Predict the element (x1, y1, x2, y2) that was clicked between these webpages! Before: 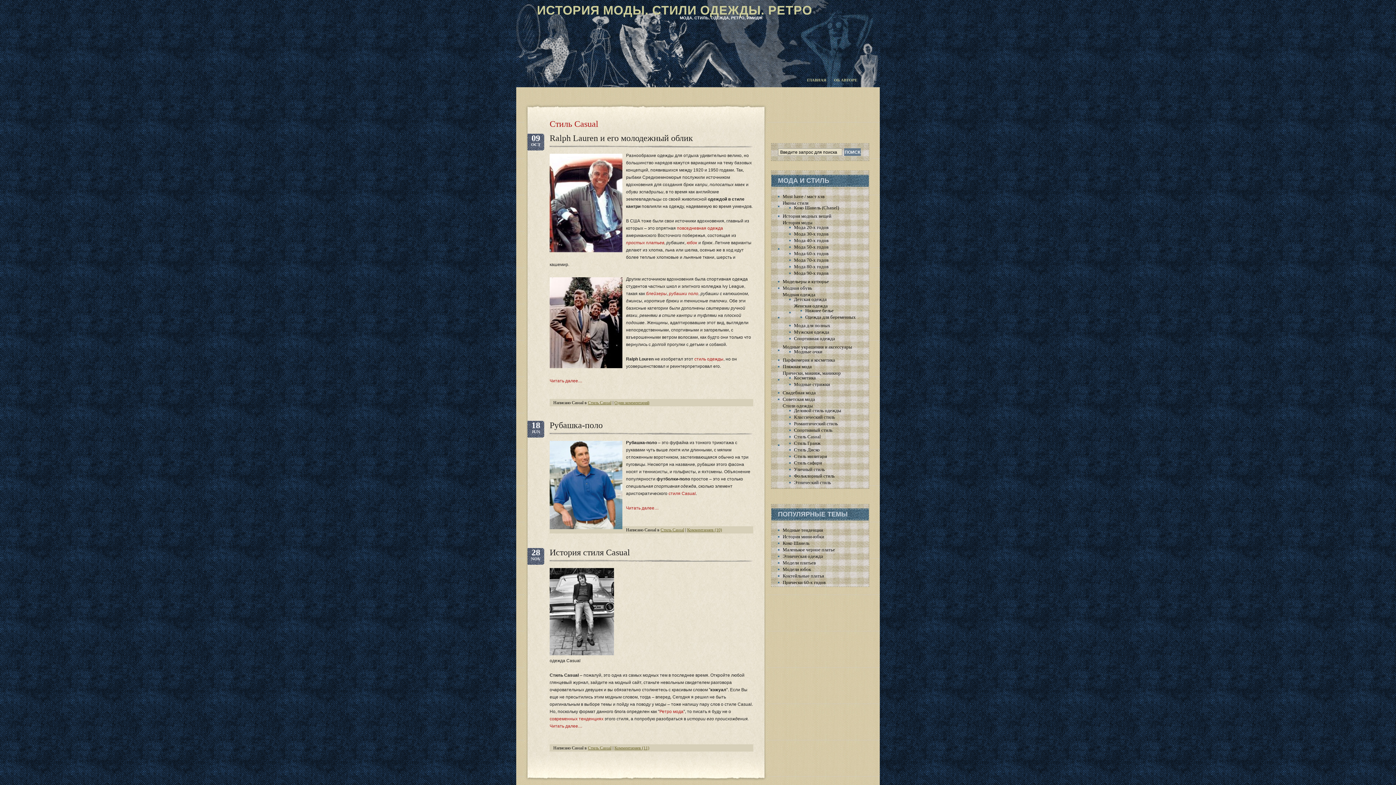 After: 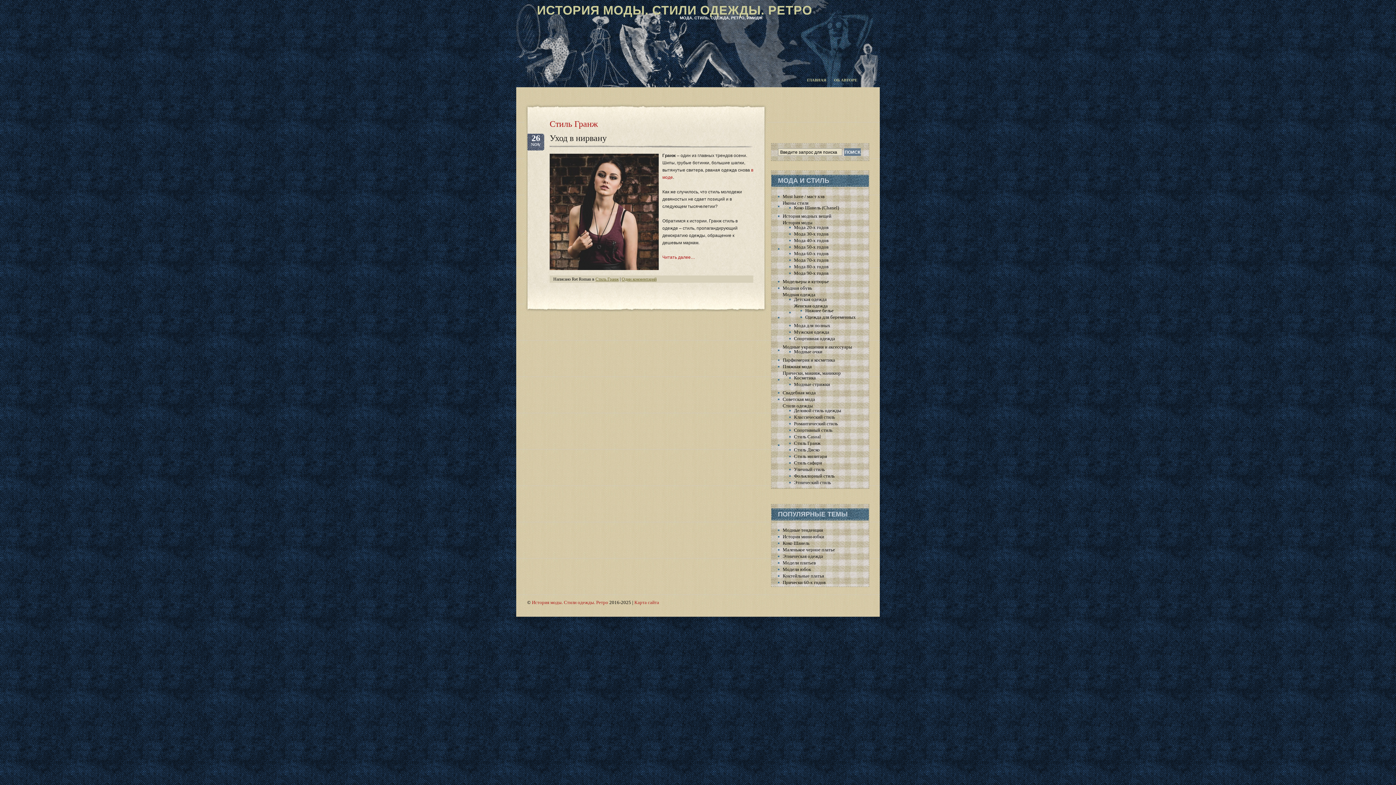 Action: label: Стиль Гранж bbox: (794, 440, 820, 446)